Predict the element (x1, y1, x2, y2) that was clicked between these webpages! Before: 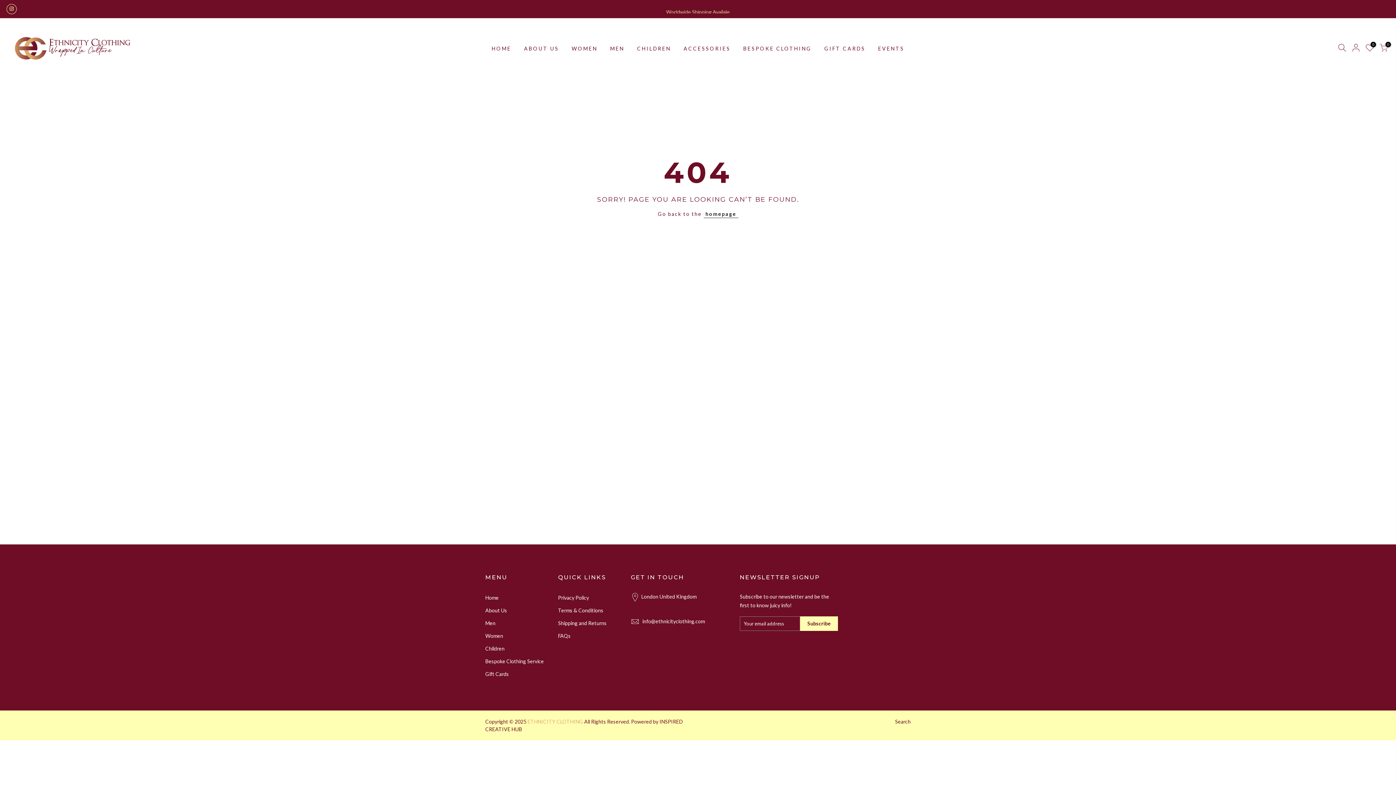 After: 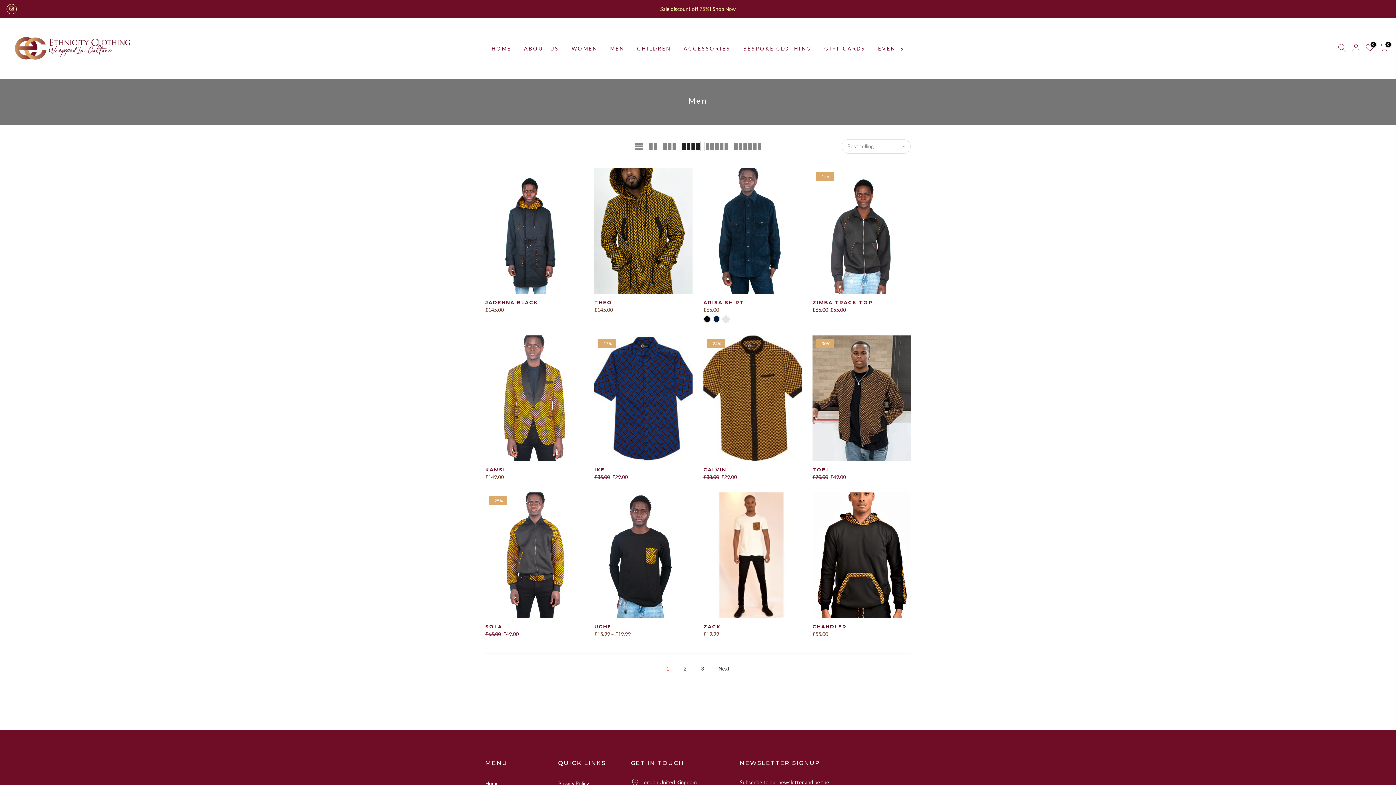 Action: bbox: (604, 35, 630, 62) label: MEN